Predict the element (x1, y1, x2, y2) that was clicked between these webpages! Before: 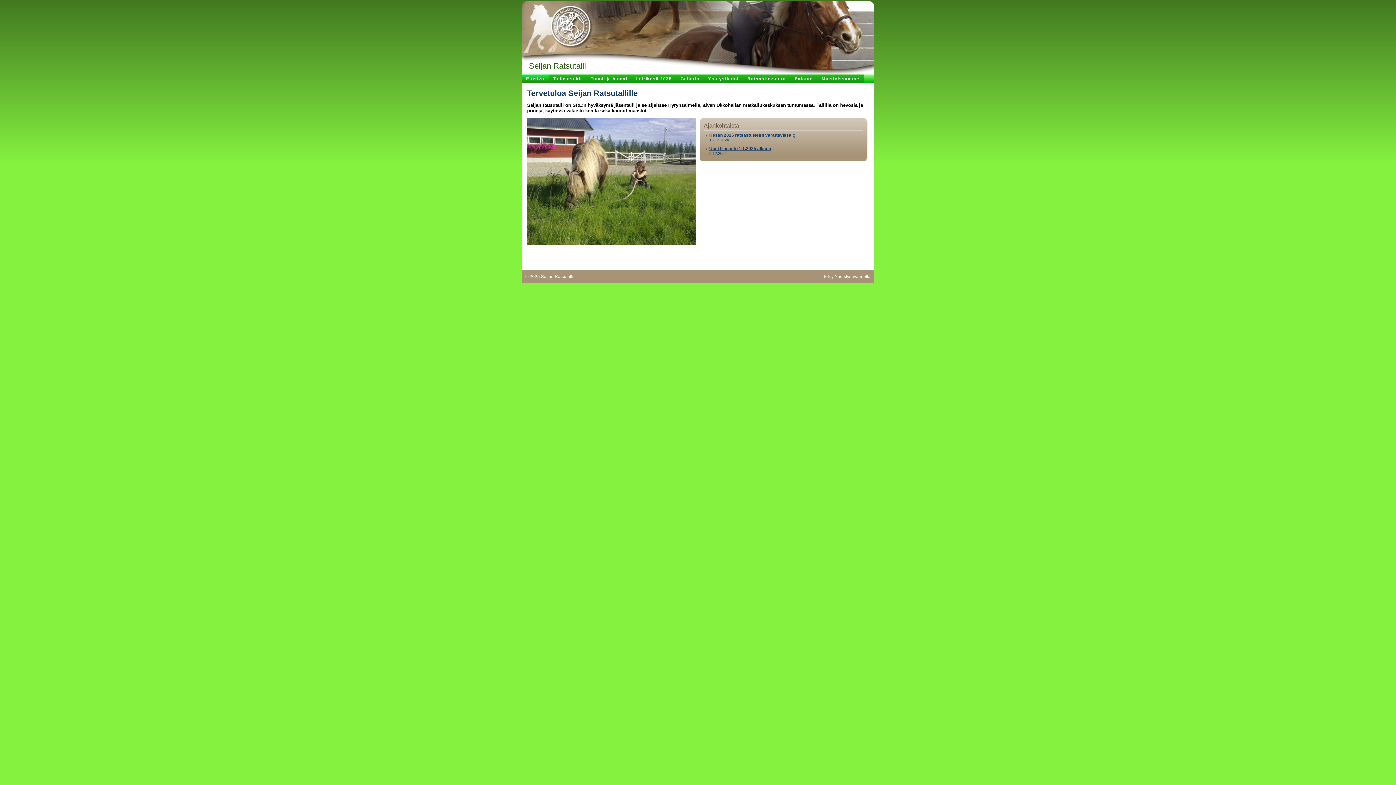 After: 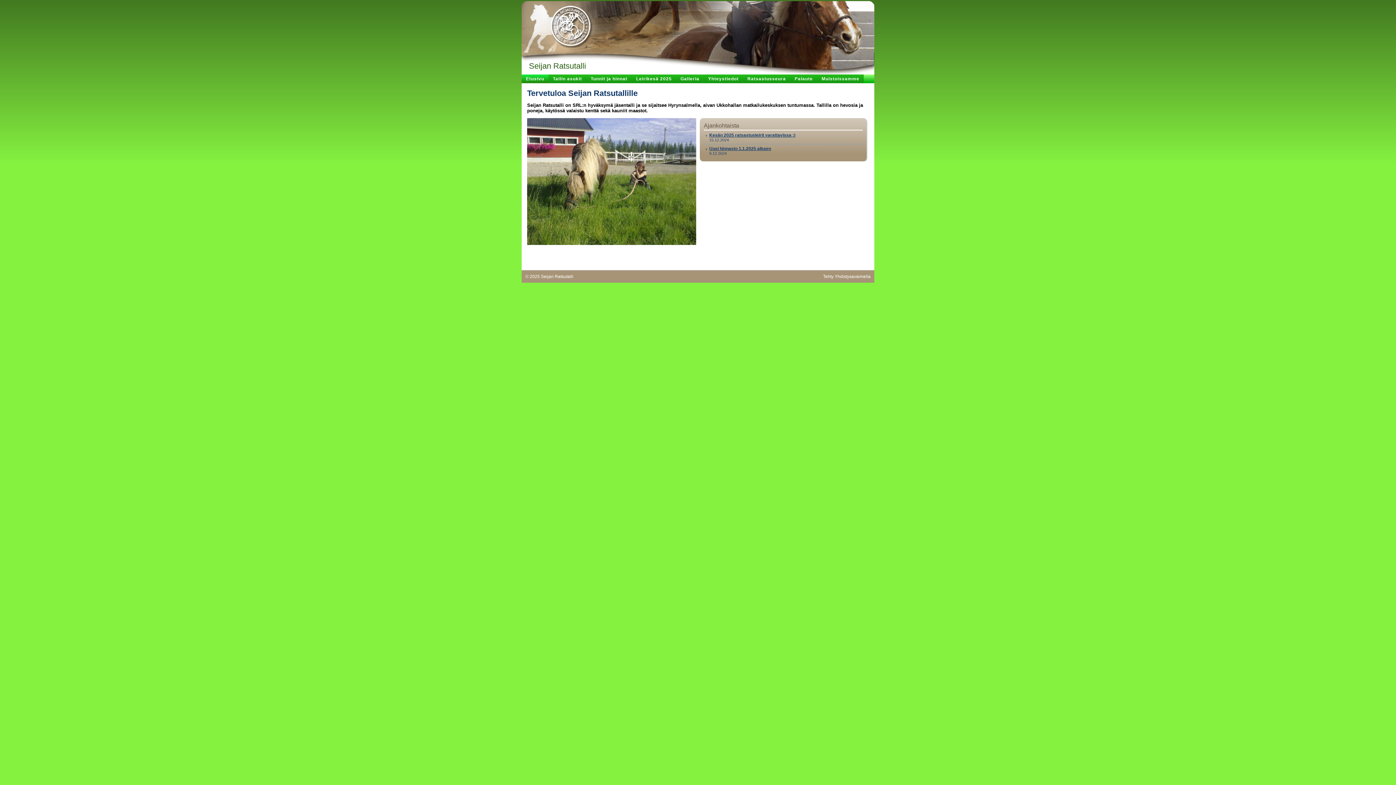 Action: label: Etusivu bbox: (521, 74, 548, 83)